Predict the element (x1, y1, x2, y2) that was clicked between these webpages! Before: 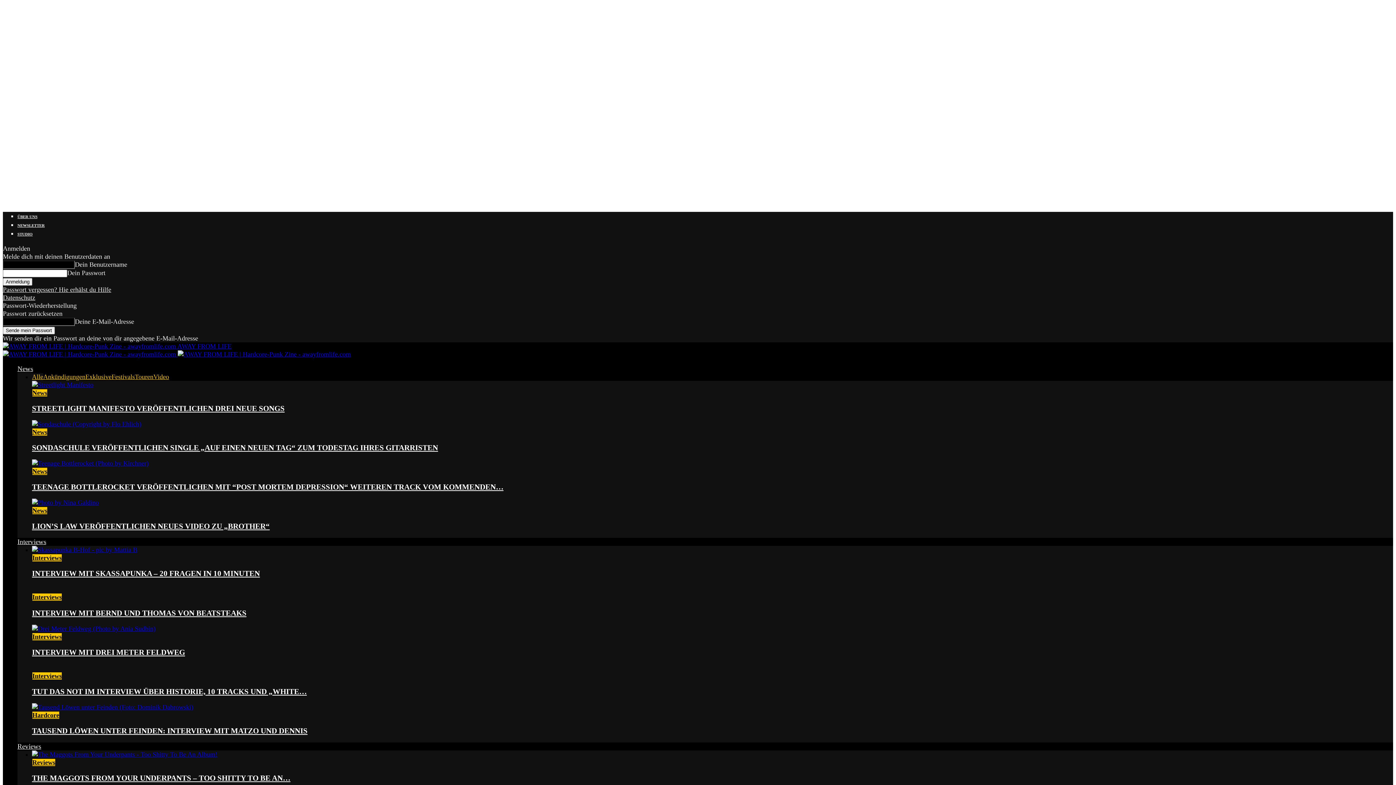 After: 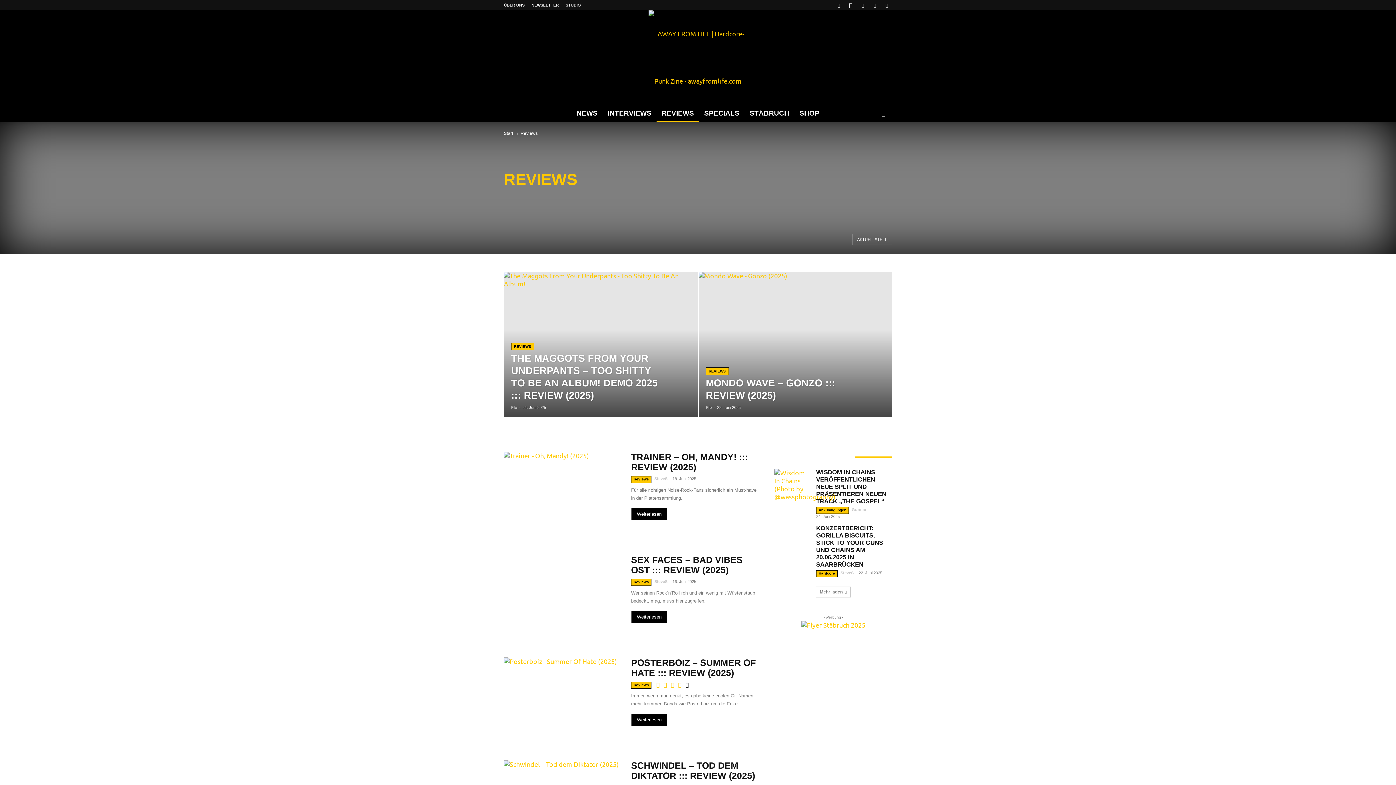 Action: bbox: (17, 742, 41, 750) label: Reviews